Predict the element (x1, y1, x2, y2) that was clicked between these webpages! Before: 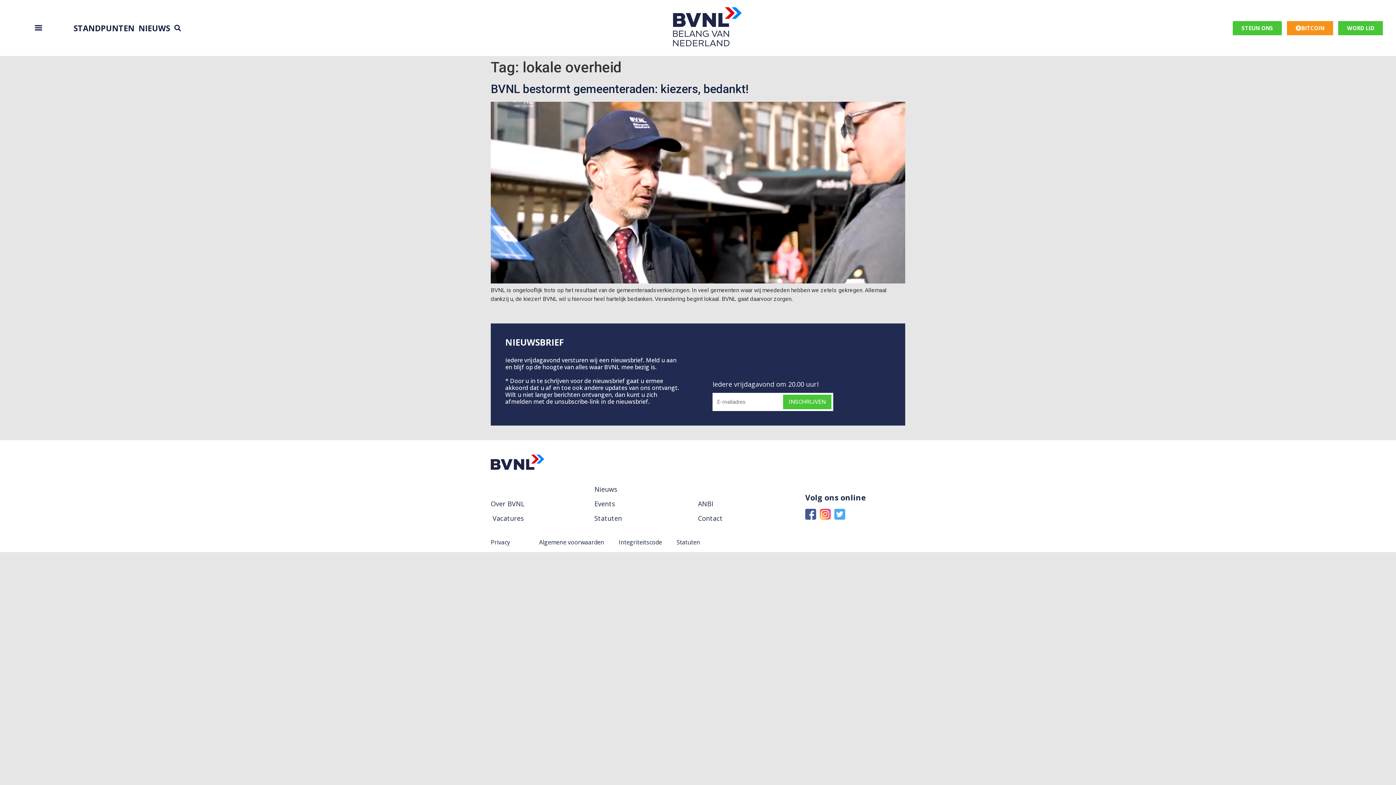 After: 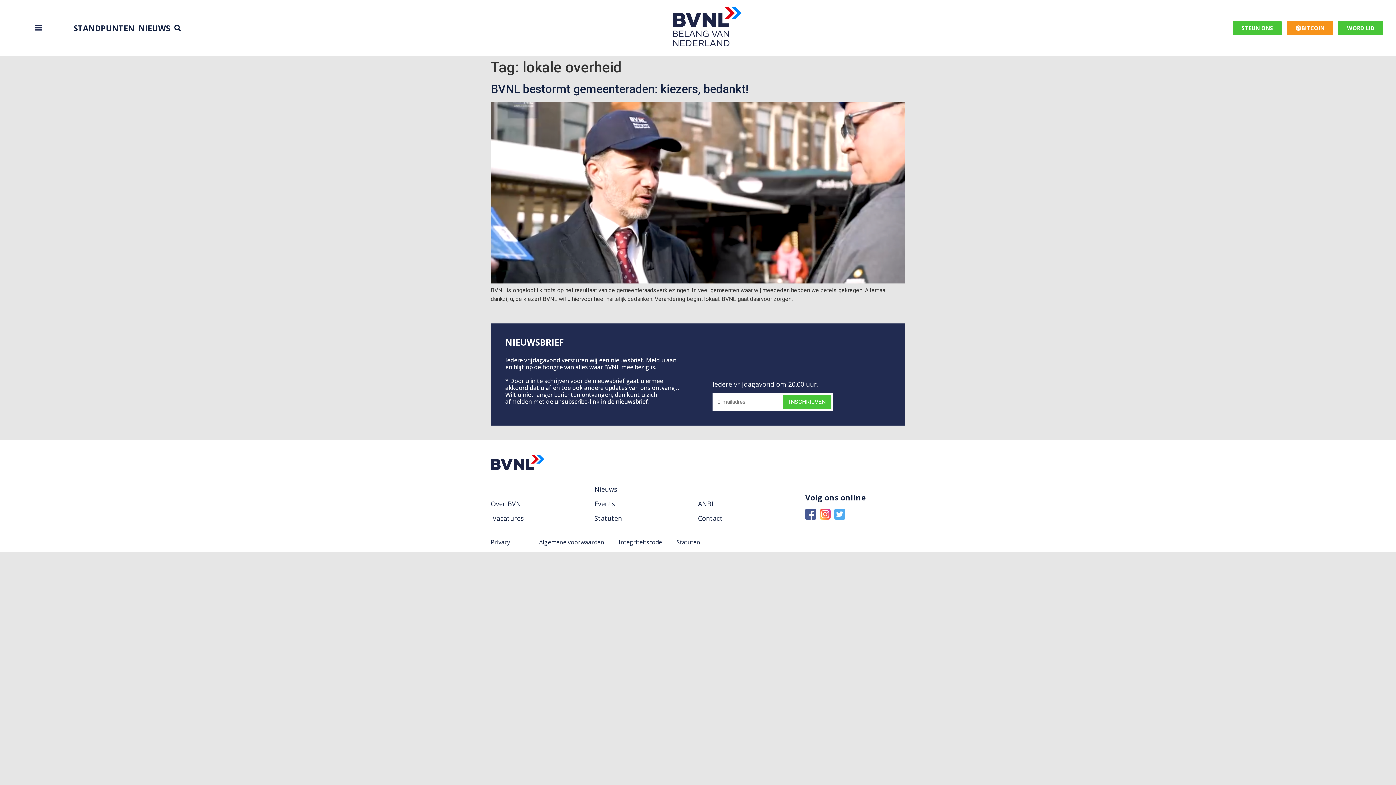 Action: label: Integriteitscode bbox: (618, 538, 662, 546)